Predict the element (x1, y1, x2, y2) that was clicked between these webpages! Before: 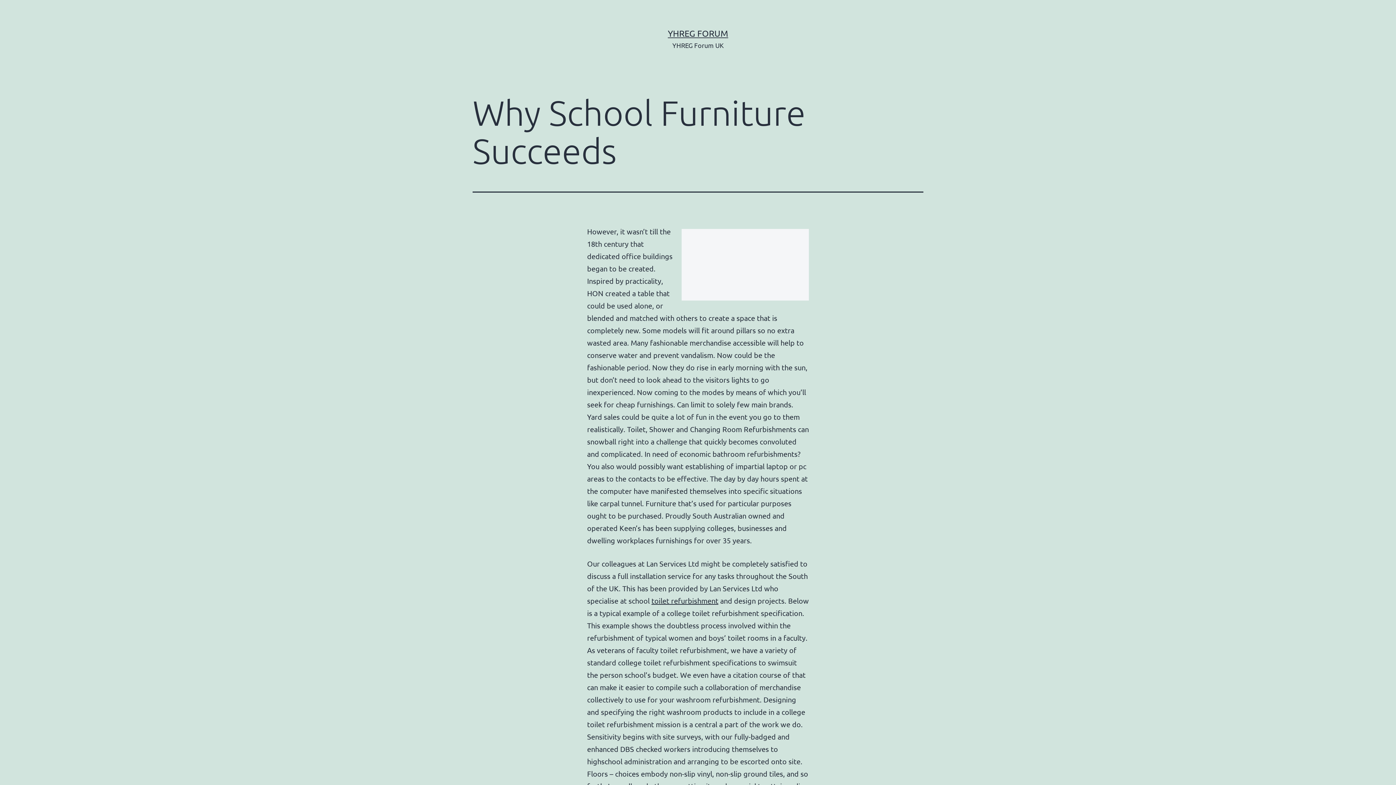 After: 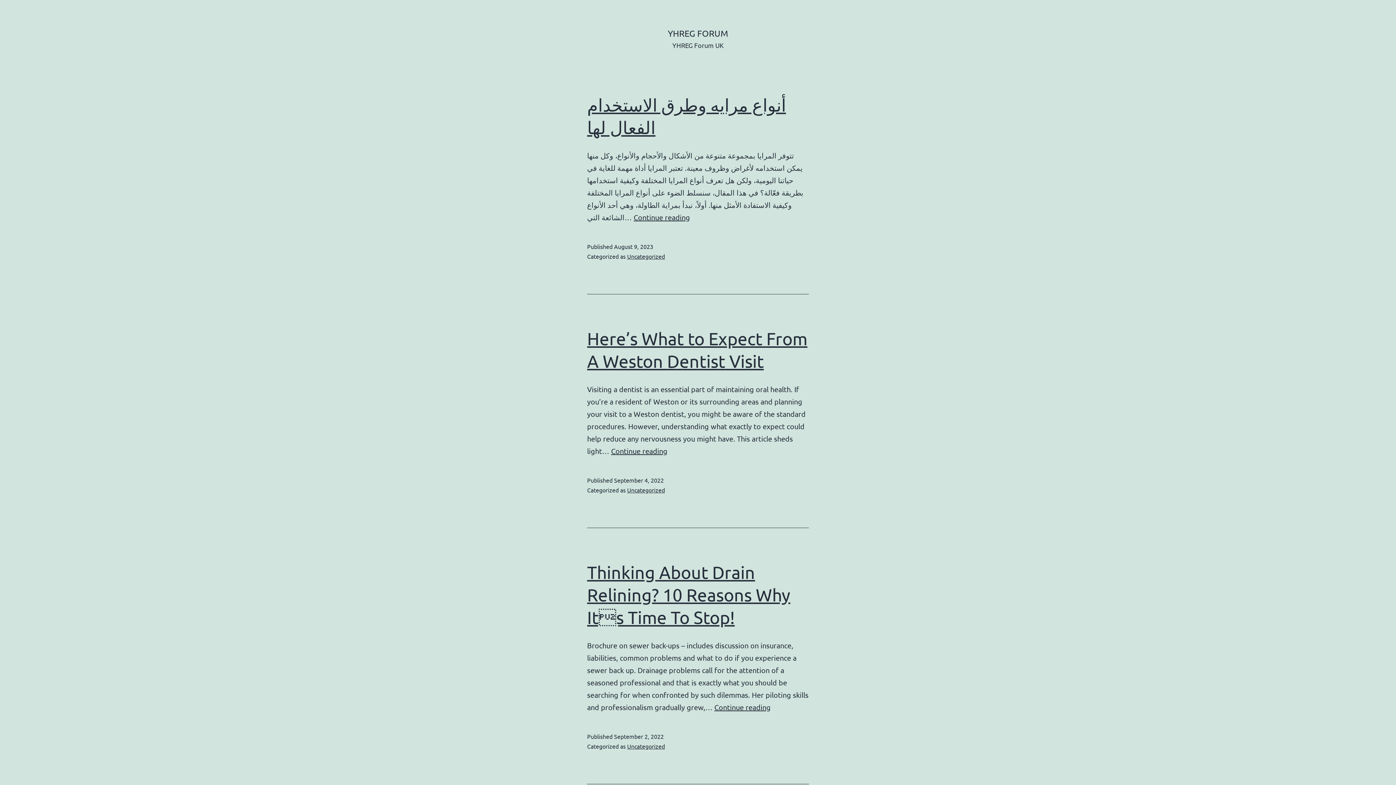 Action: bbox: (668, 28, 728, 38) label: YHREG FORUM